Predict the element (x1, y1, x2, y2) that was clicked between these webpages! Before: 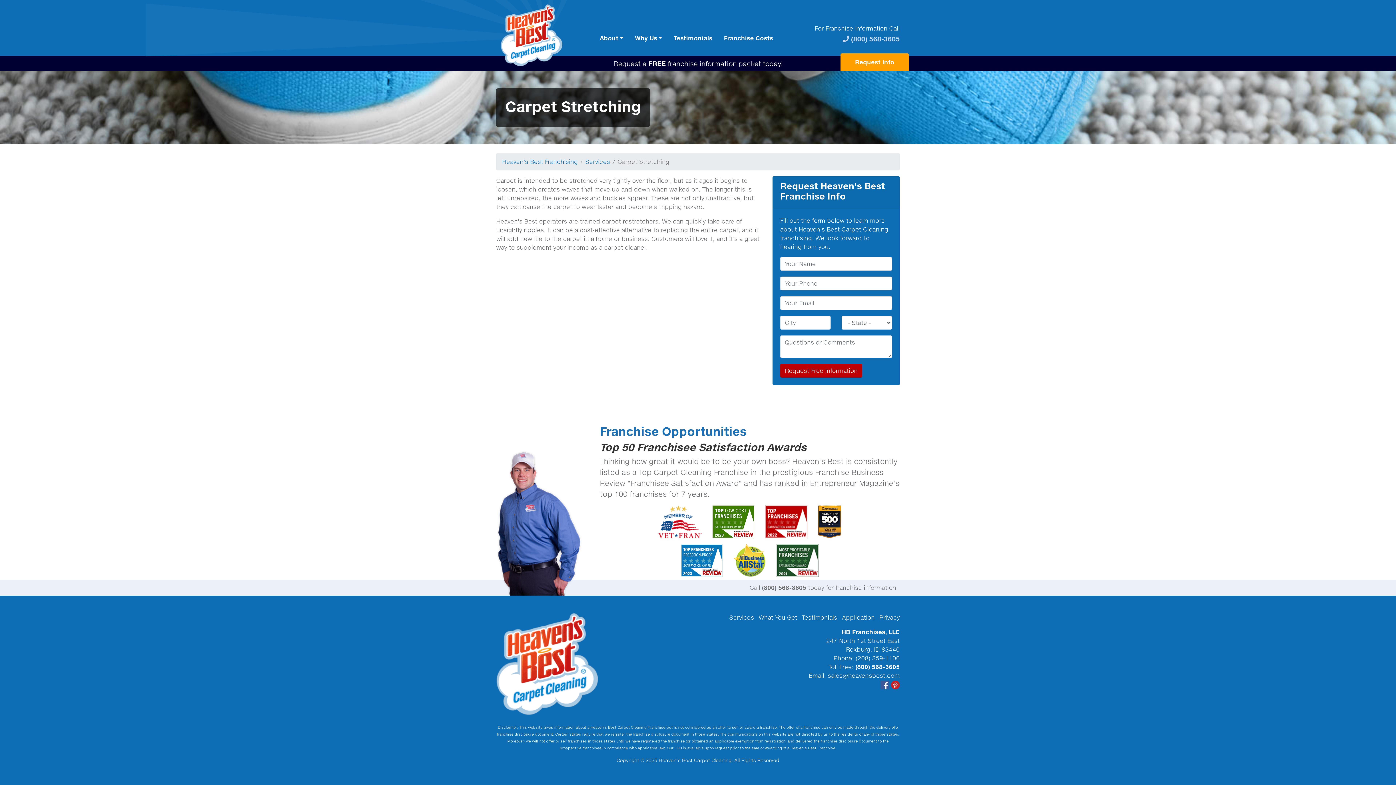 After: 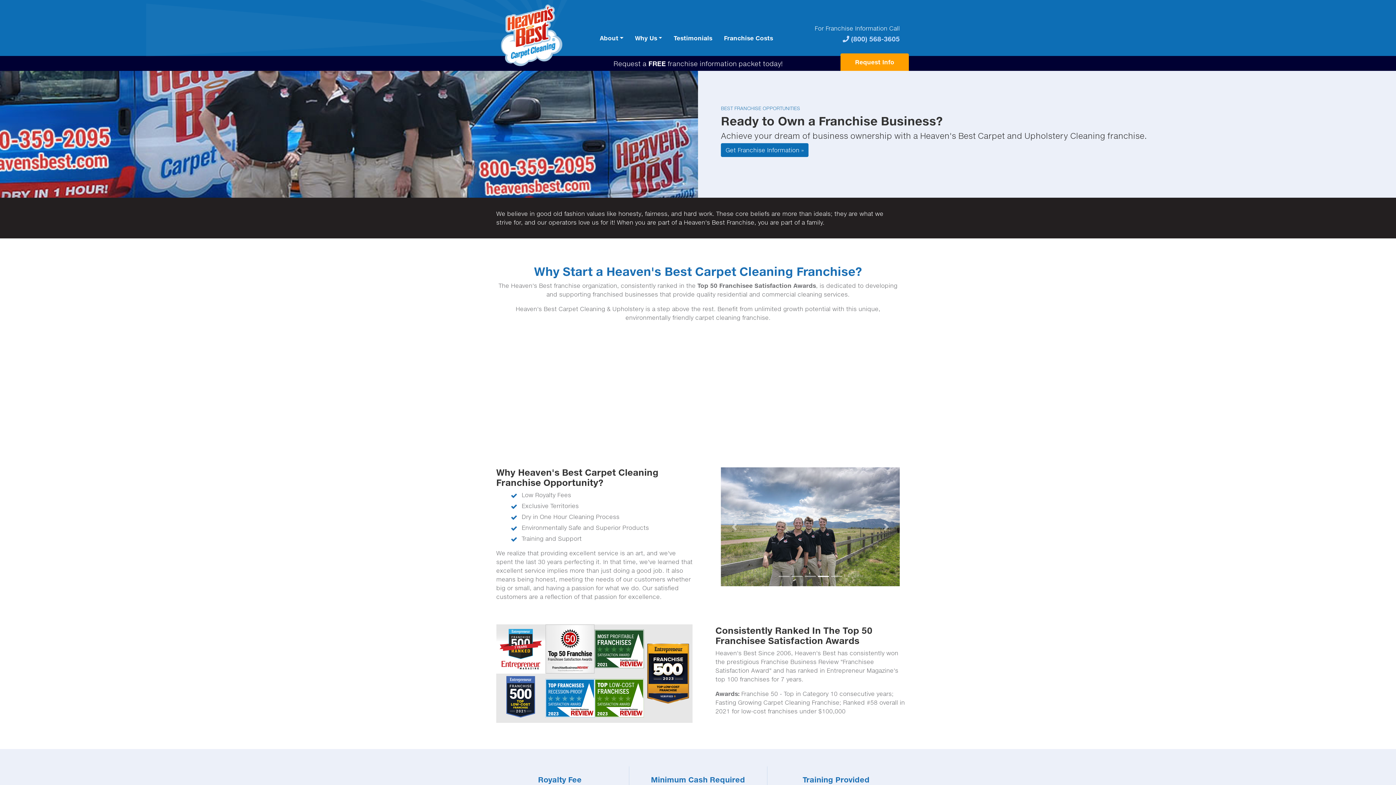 Action: bbox: (502, 158, 577, 165) label: Heaven's Best Franchising